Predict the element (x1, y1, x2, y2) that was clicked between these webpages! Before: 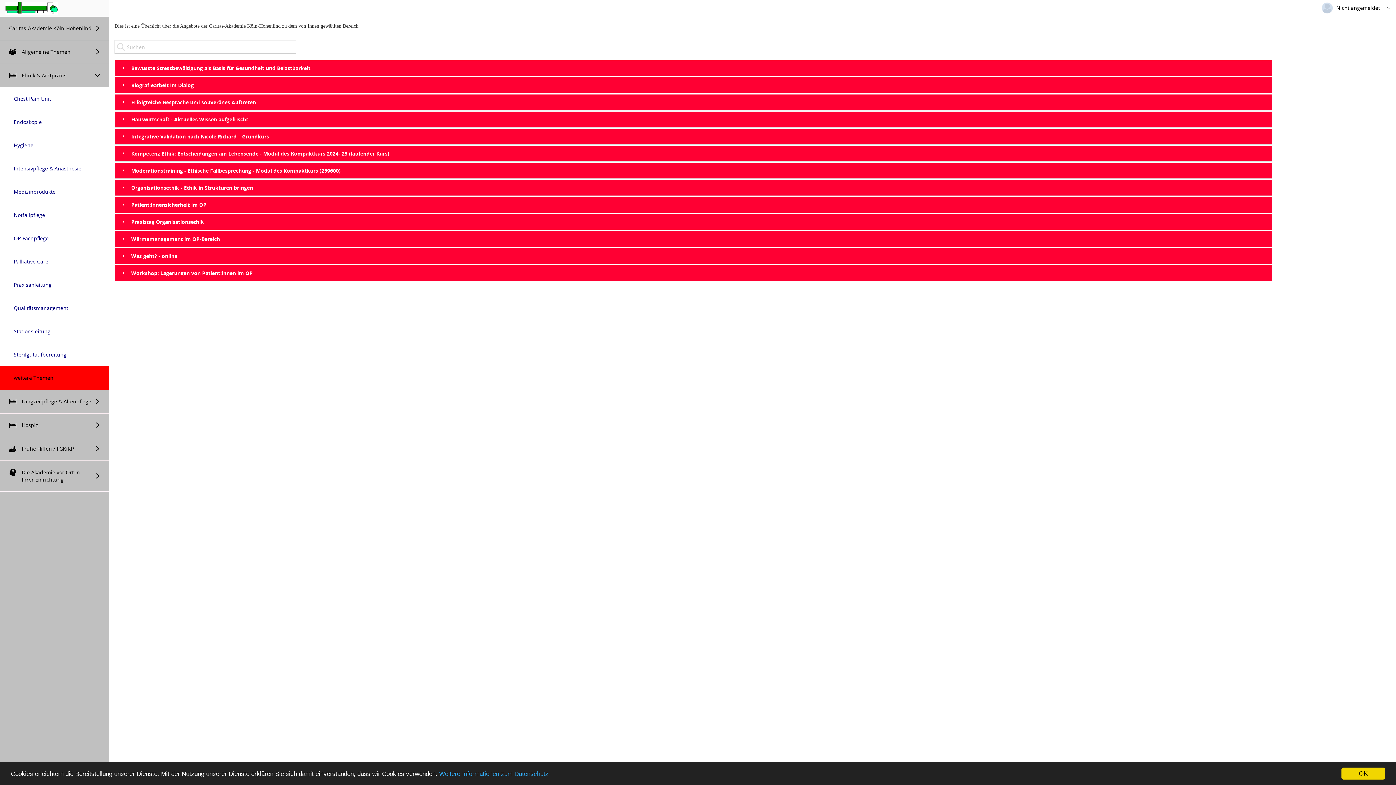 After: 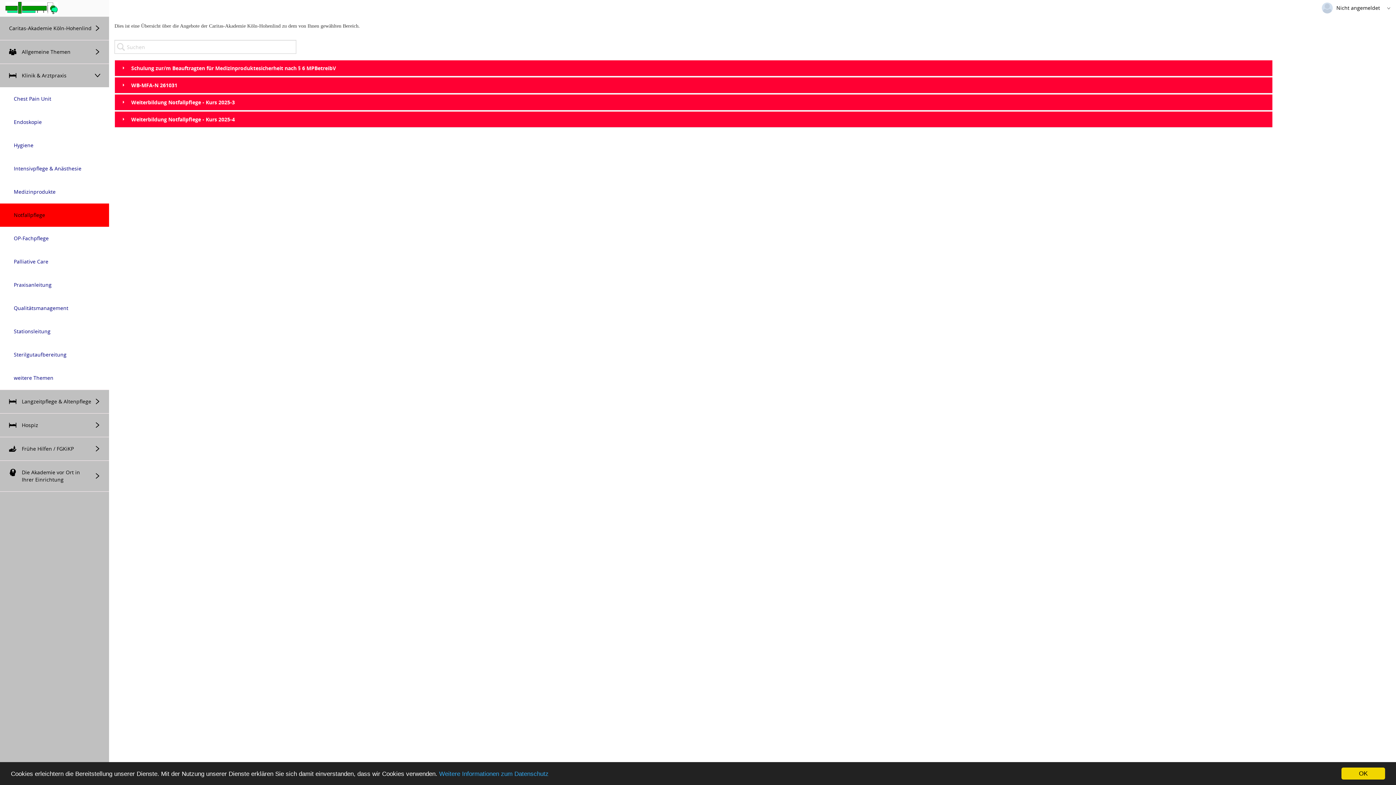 Action: bbox: (0, 203, 109, 226) label: Notfallpflege